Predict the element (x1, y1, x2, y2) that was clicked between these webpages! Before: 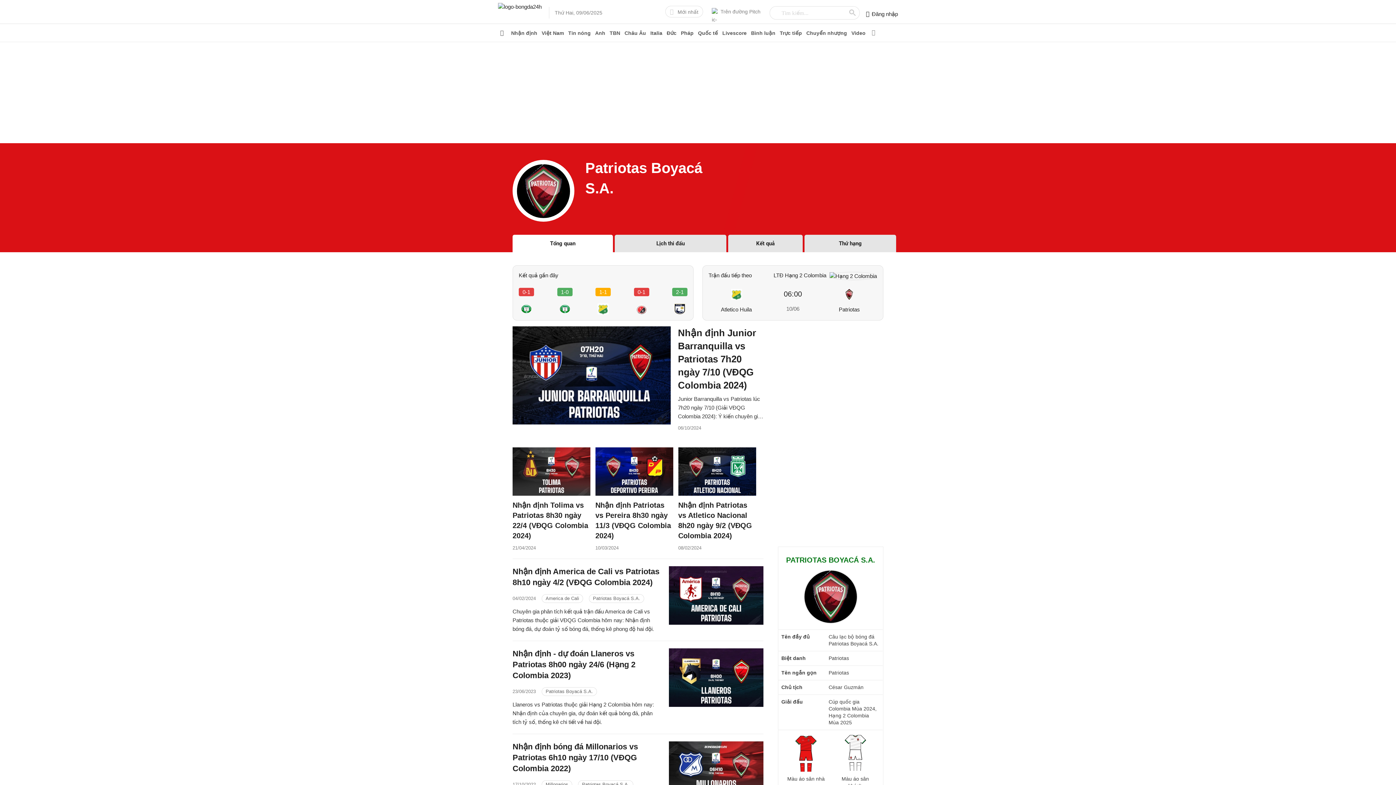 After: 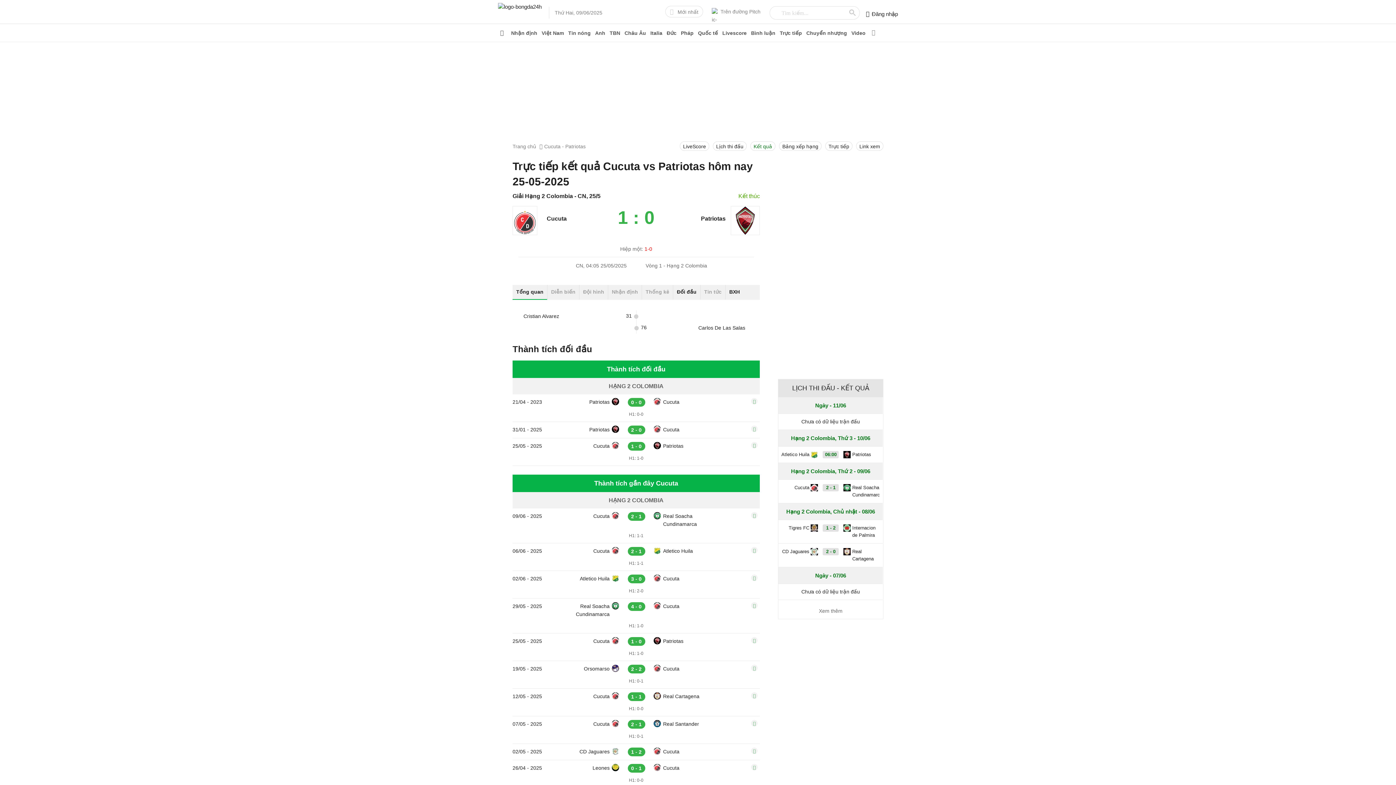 Action: bbox: (634, 288, 649, 296) label: 0-1